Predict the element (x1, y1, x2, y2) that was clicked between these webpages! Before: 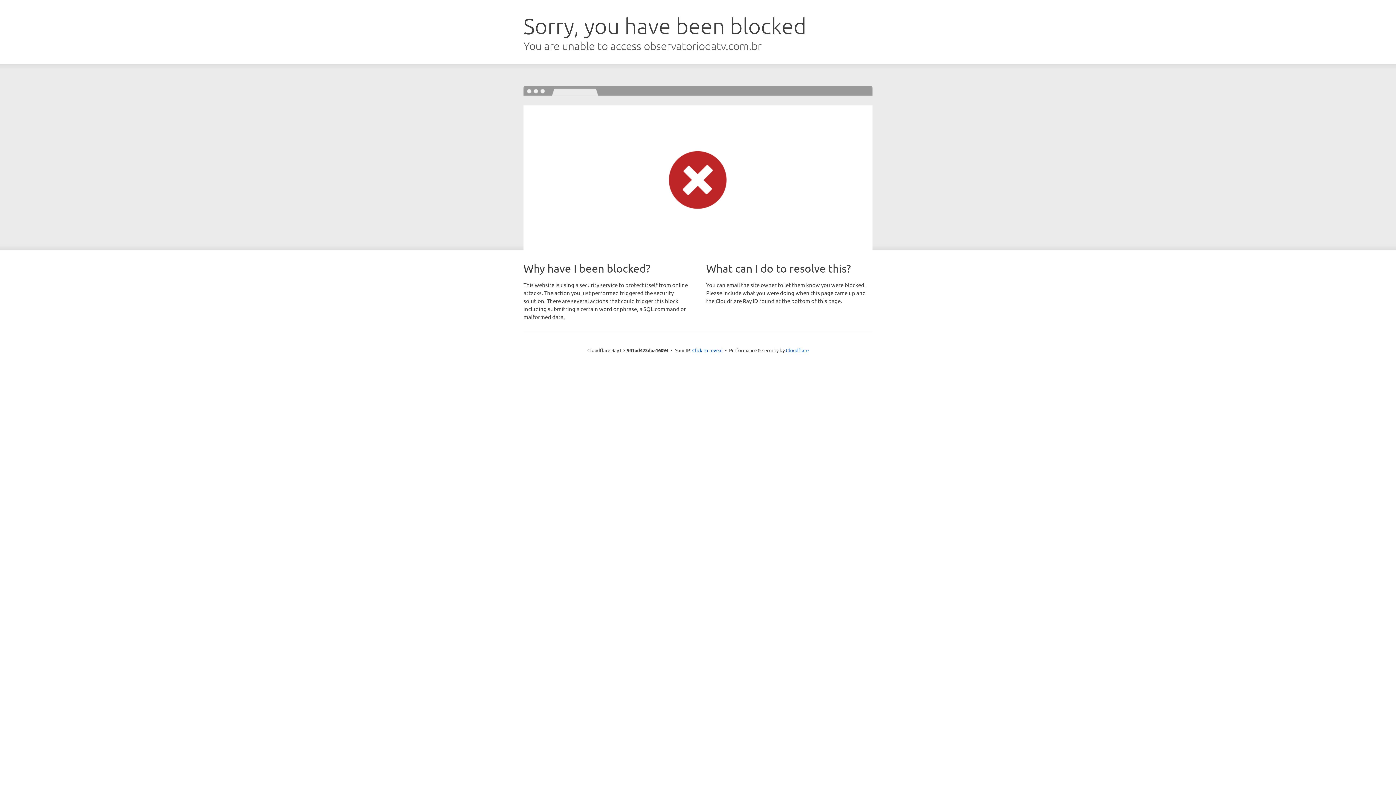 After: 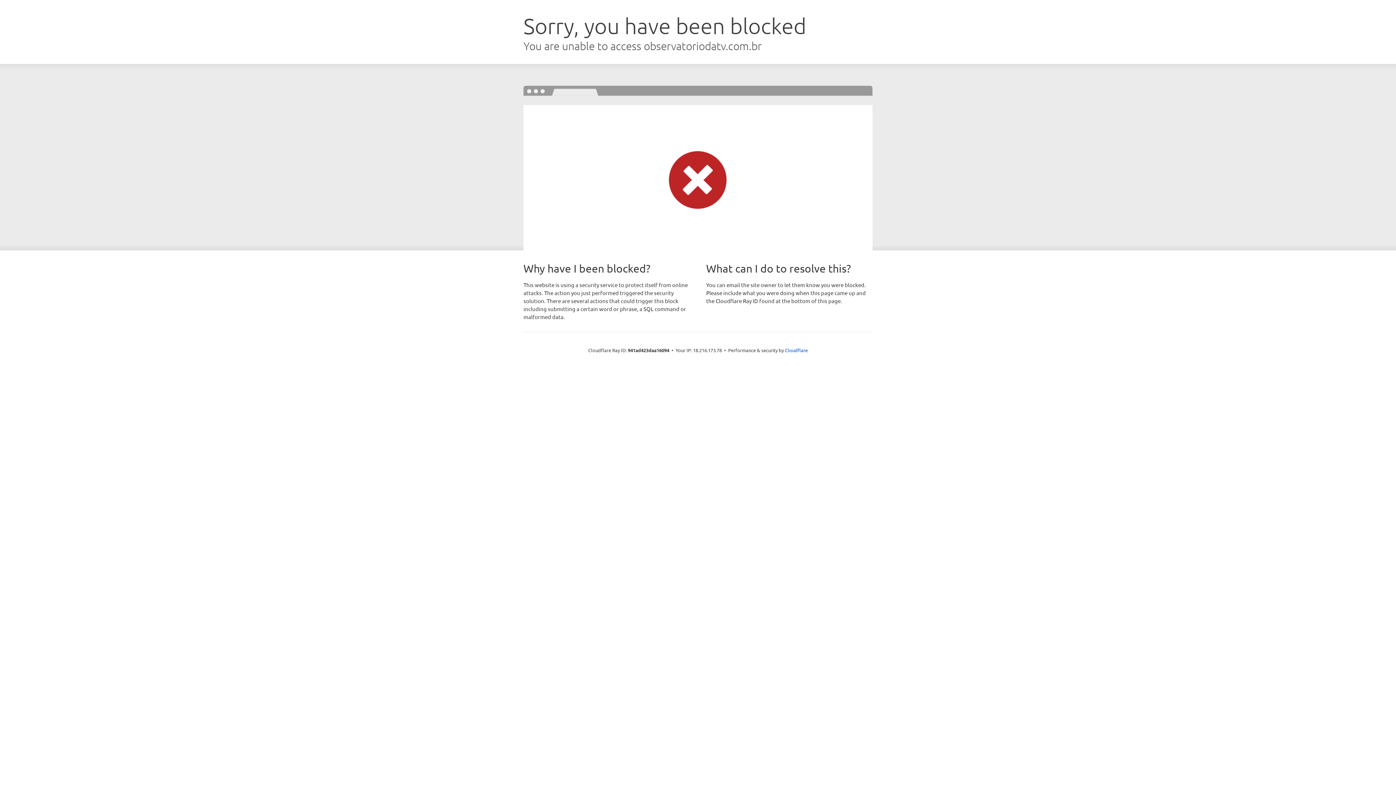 Action: label: Click to reveal bbox: (692, 346, 722, 353)